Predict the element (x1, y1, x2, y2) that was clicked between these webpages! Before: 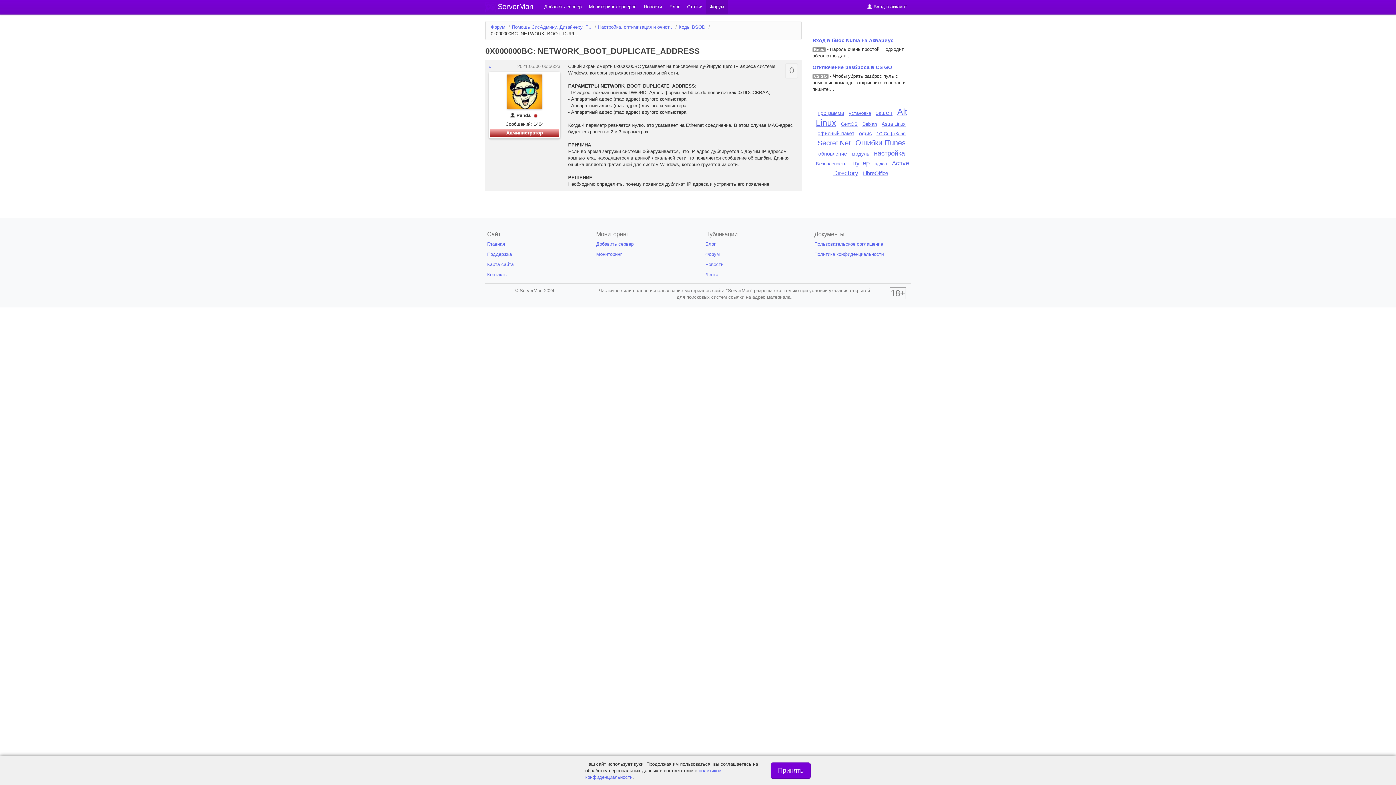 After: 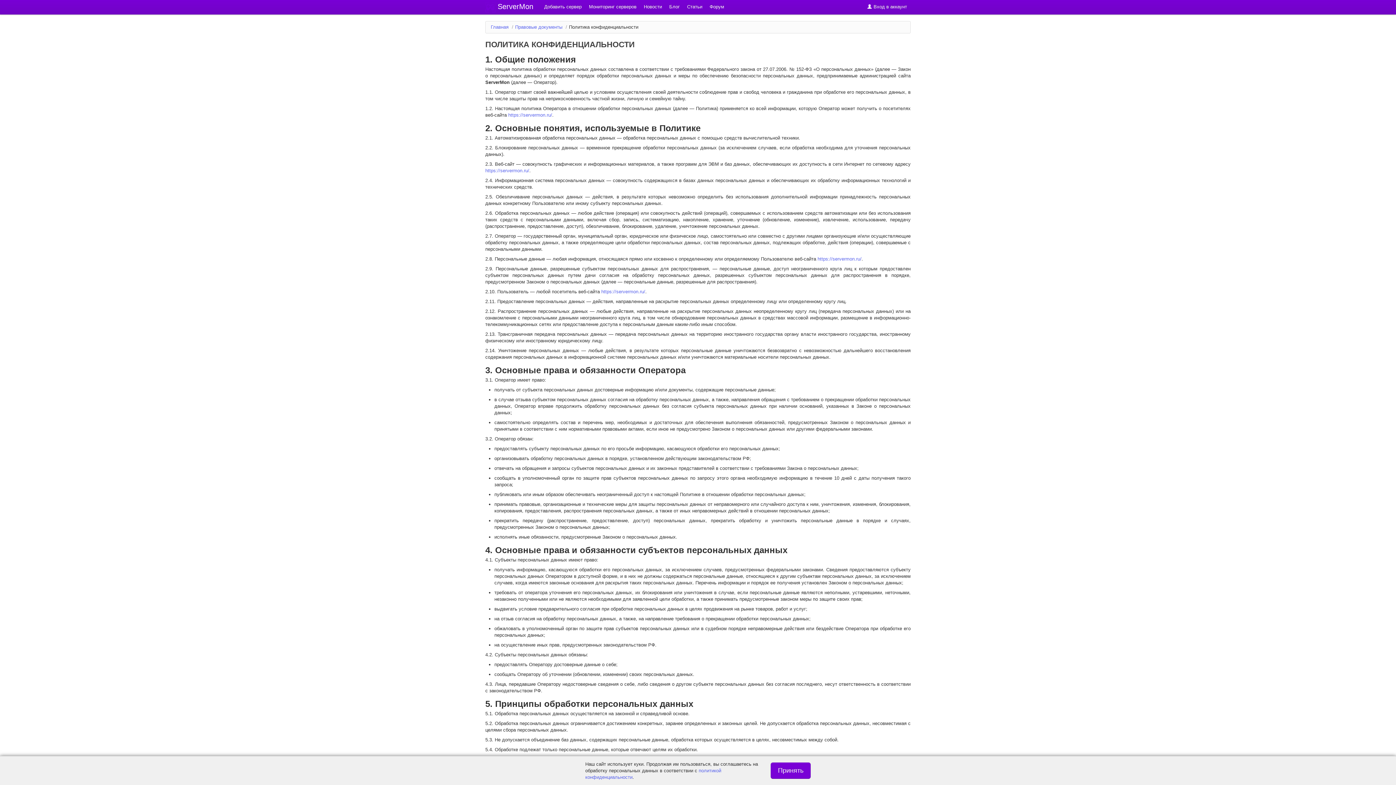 Action: bbox: (812, 249, 905, 259) label: Политика конфиденциальности